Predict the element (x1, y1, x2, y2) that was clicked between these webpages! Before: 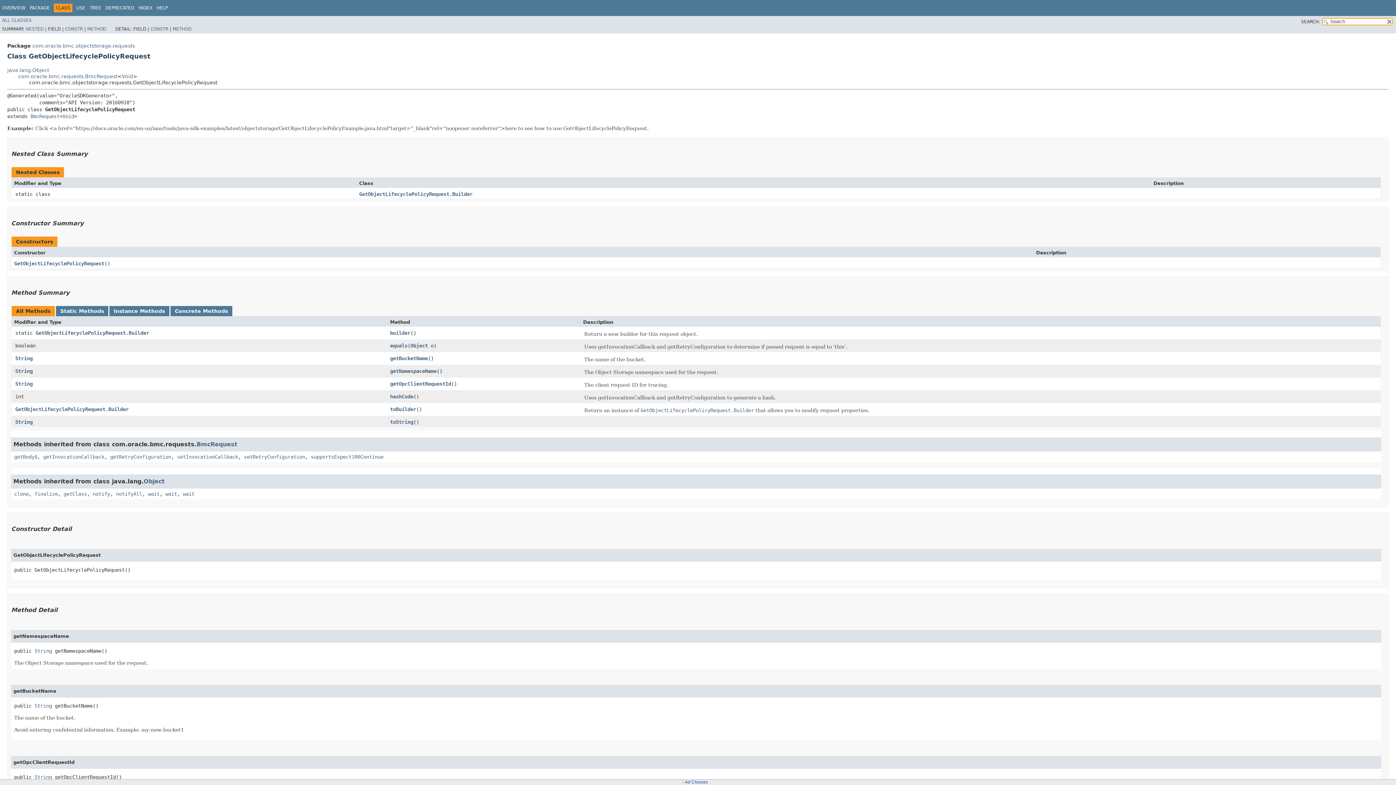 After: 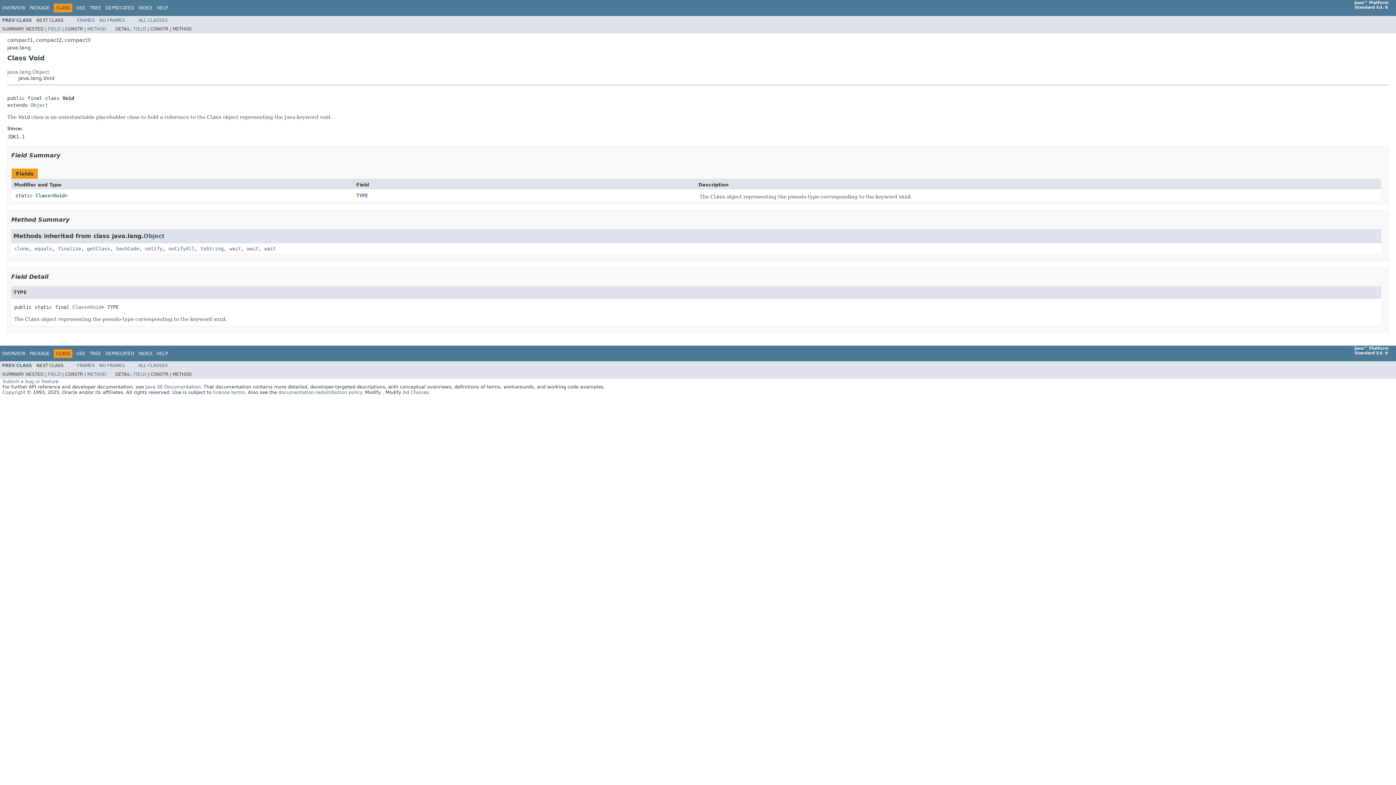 Action: label: Void bbox: (121, 73, 133, 79)